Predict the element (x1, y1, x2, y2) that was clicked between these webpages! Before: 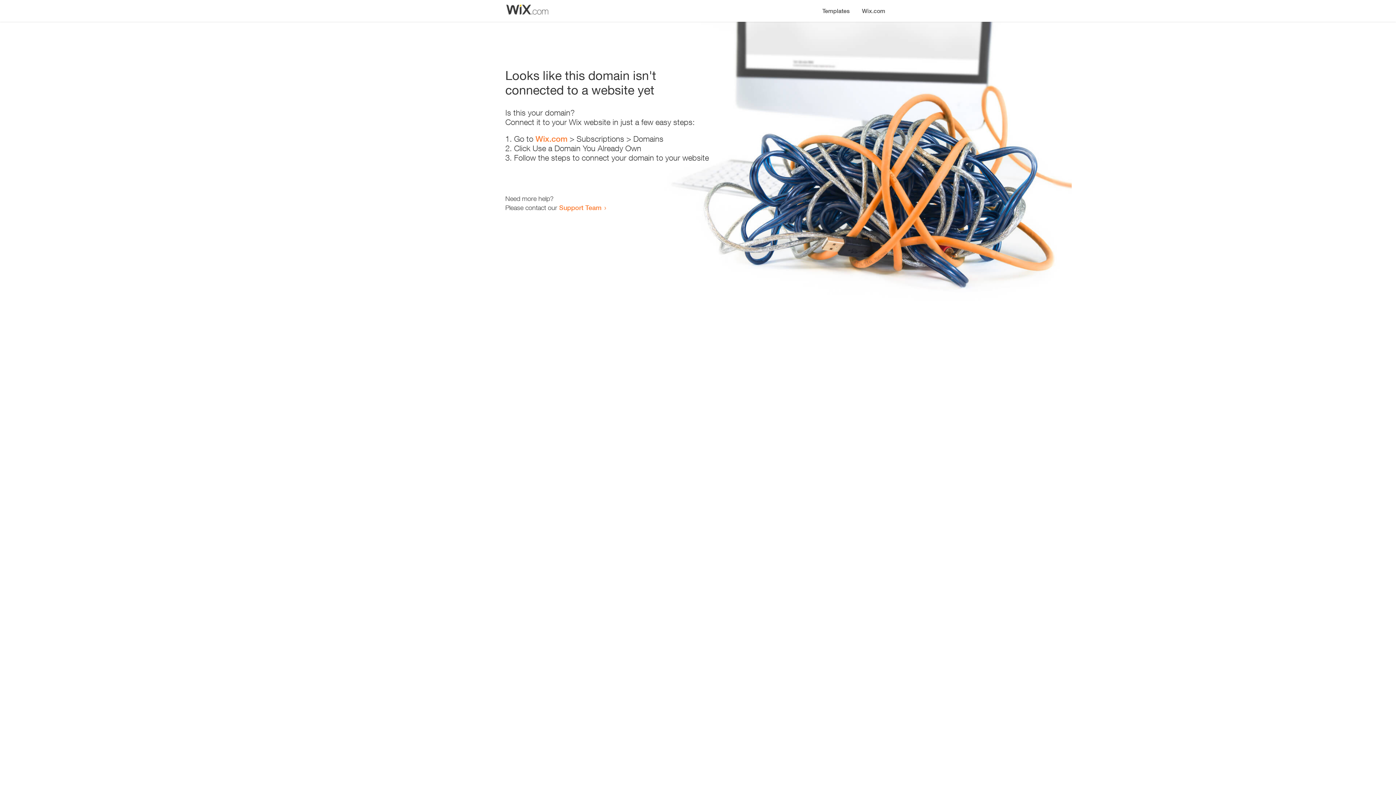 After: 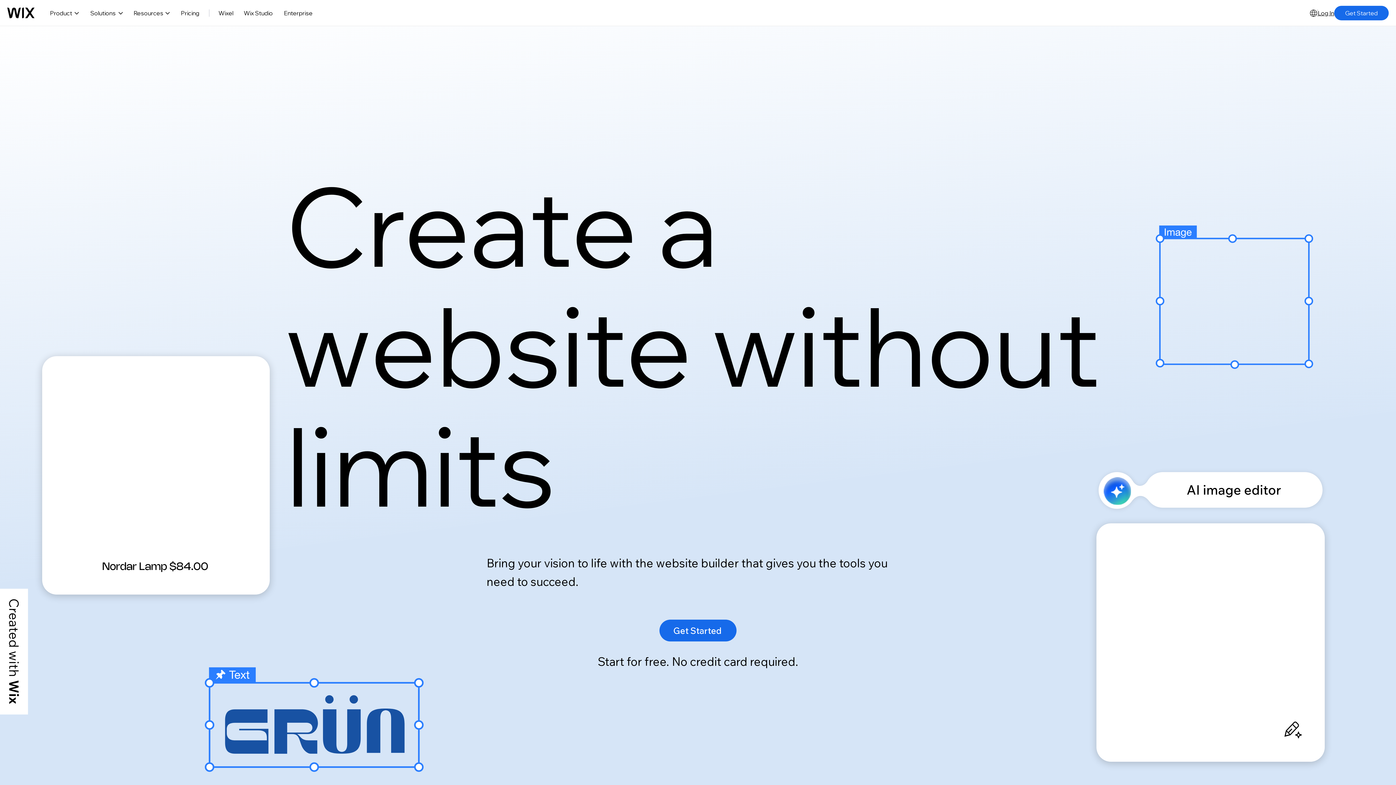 Action: label: Wix.com bbox: (856, 0, 890, 14)